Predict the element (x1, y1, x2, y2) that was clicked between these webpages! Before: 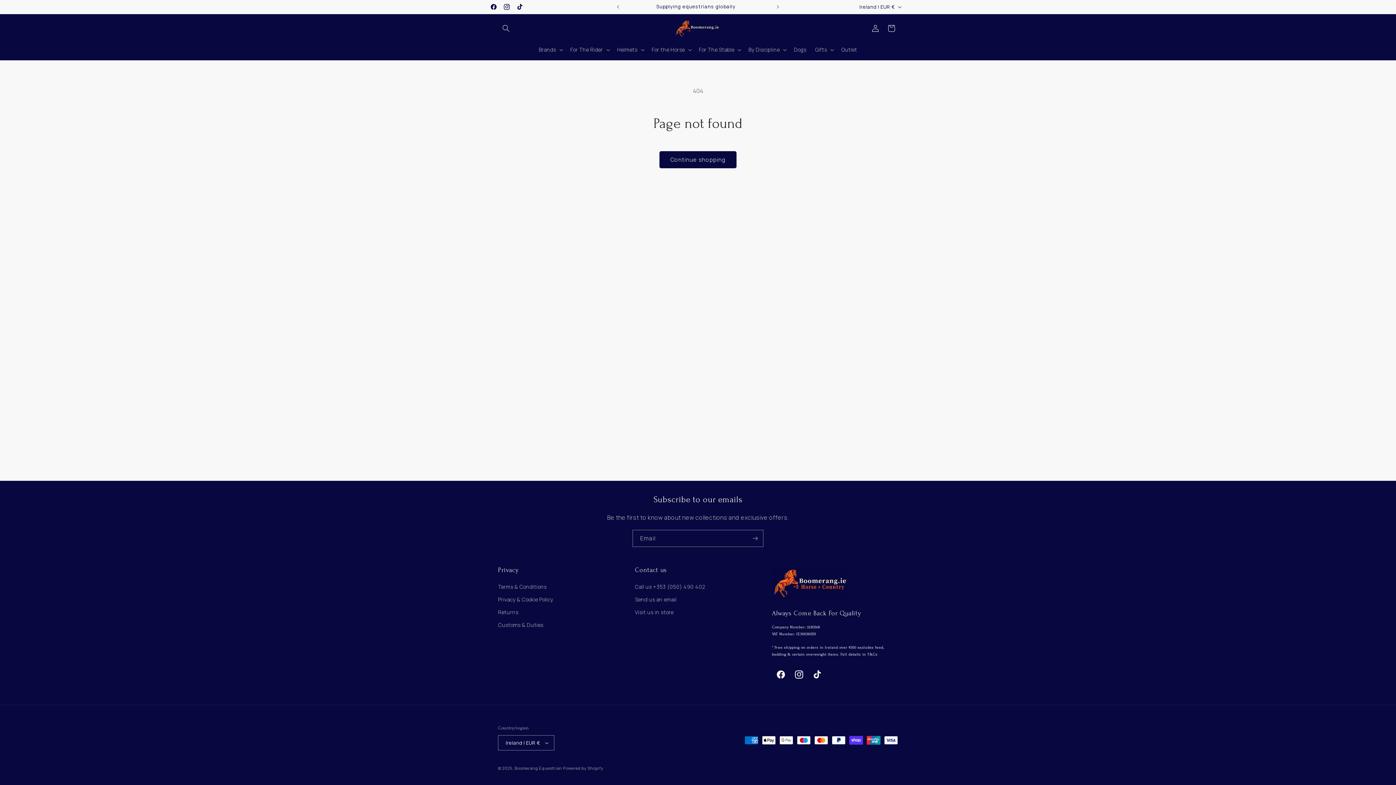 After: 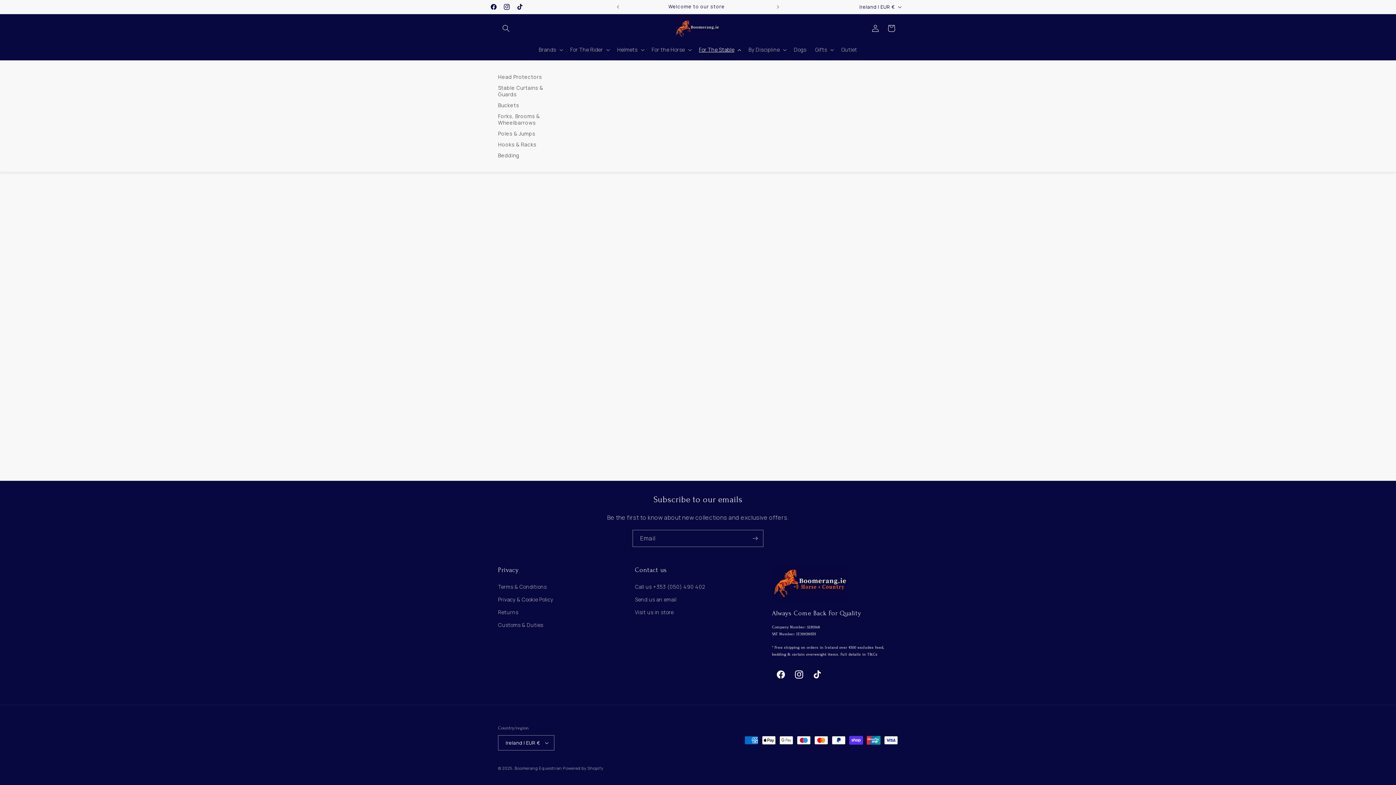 Action: label: For The Stable bbox: (694, 42, 744, 57)